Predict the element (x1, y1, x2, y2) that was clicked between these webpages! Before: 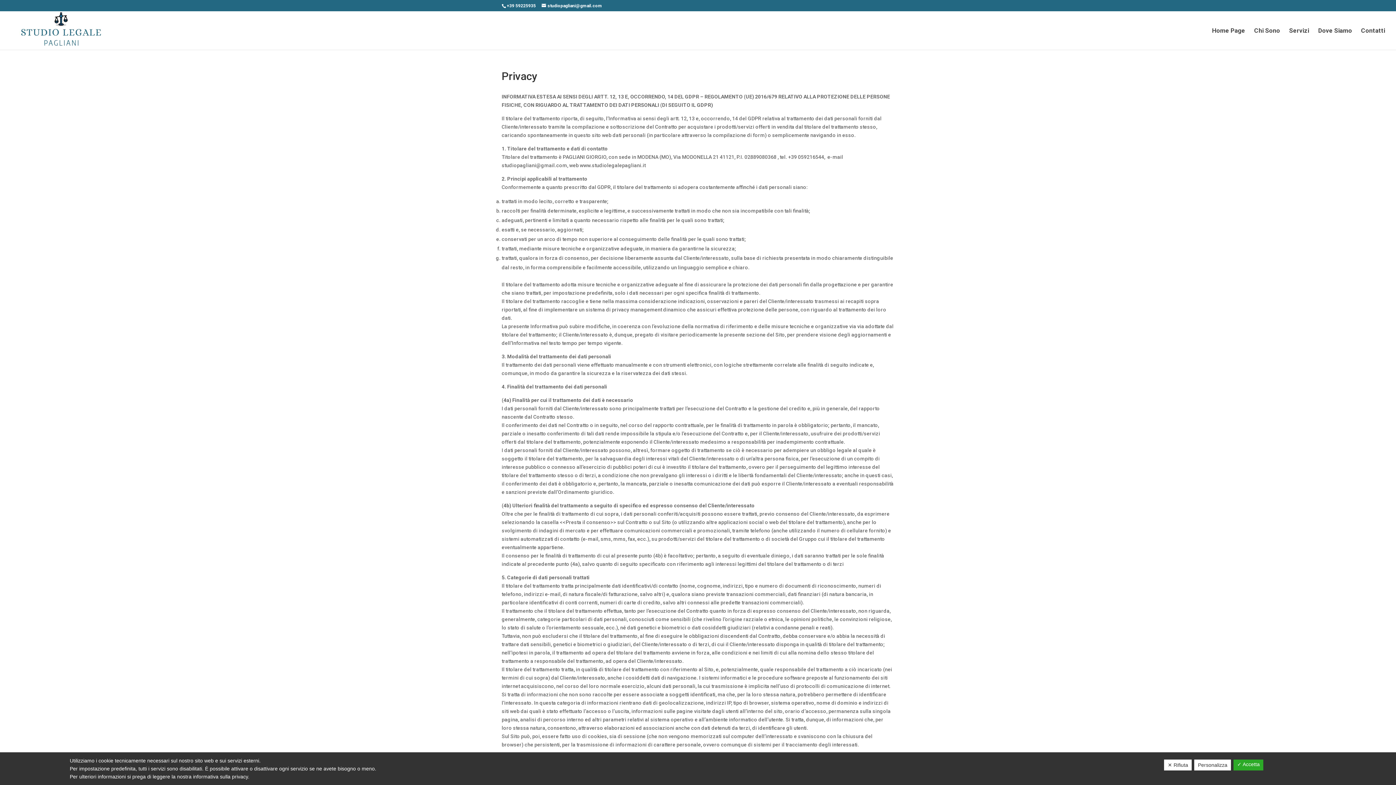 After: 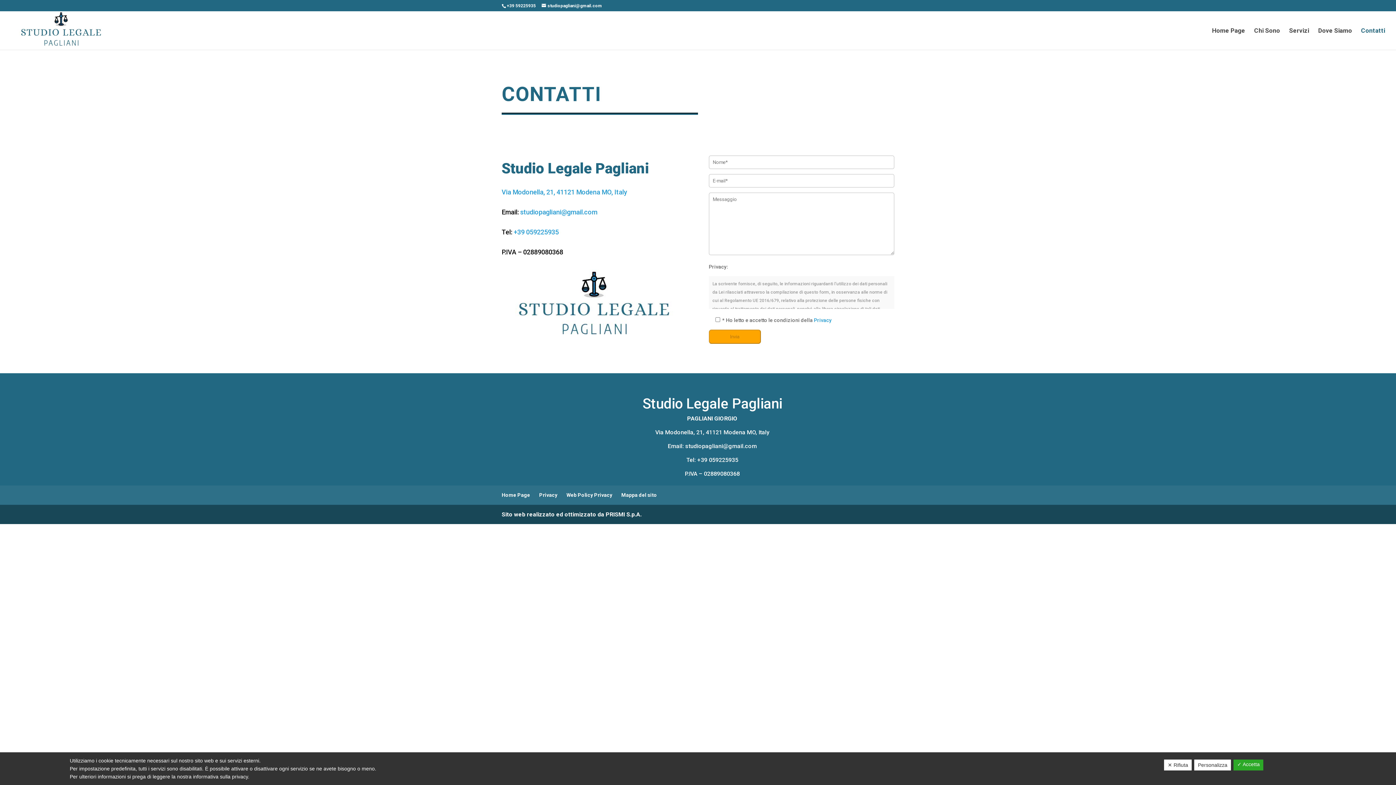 Action: label: Contatti bbox: (1361, 28, 1385, 49)